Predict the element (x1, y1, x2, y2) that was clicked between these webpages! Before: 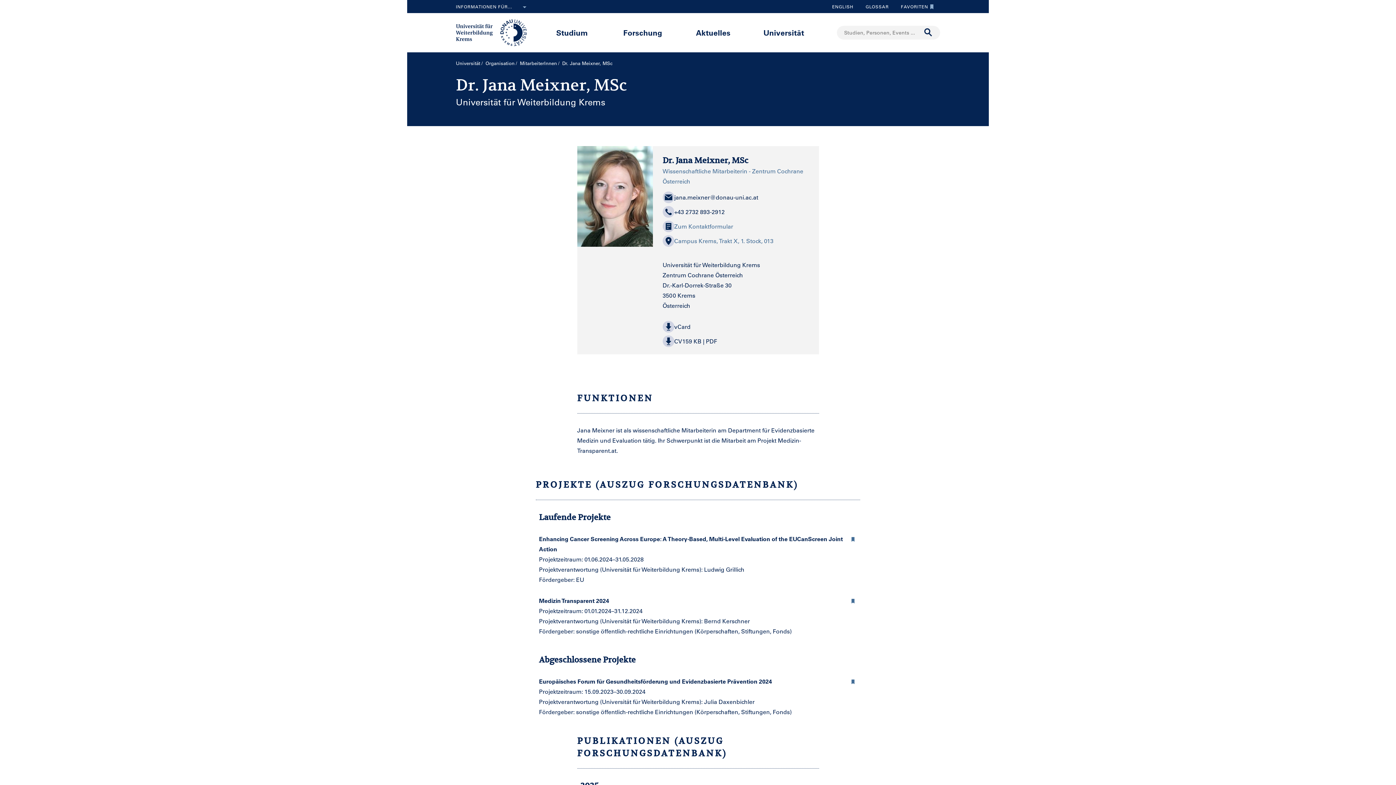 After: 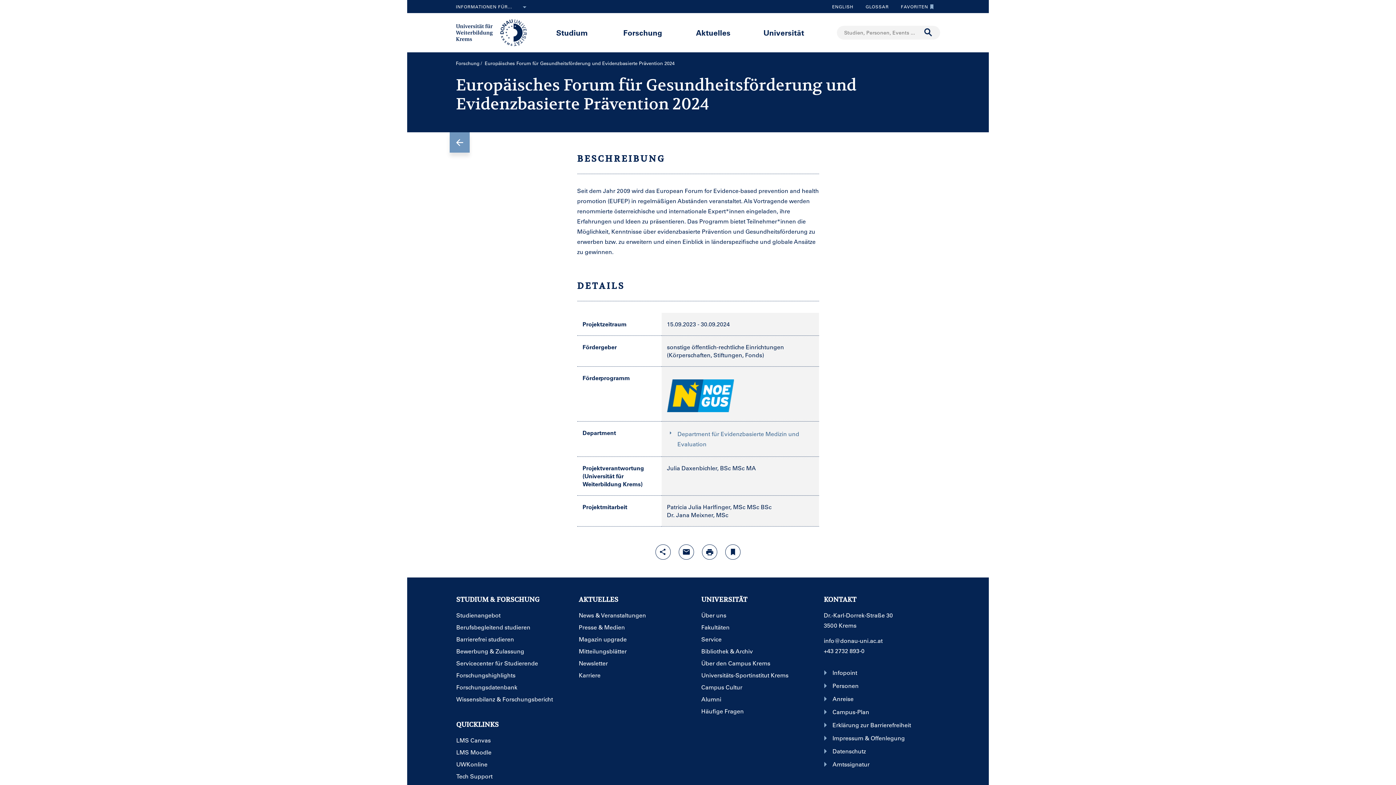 Action: label: Europäisches Forum für Gesundheitsförderung und Evidenzbasierte Prävention 2024 bbox: (539, 677, 772, 685)